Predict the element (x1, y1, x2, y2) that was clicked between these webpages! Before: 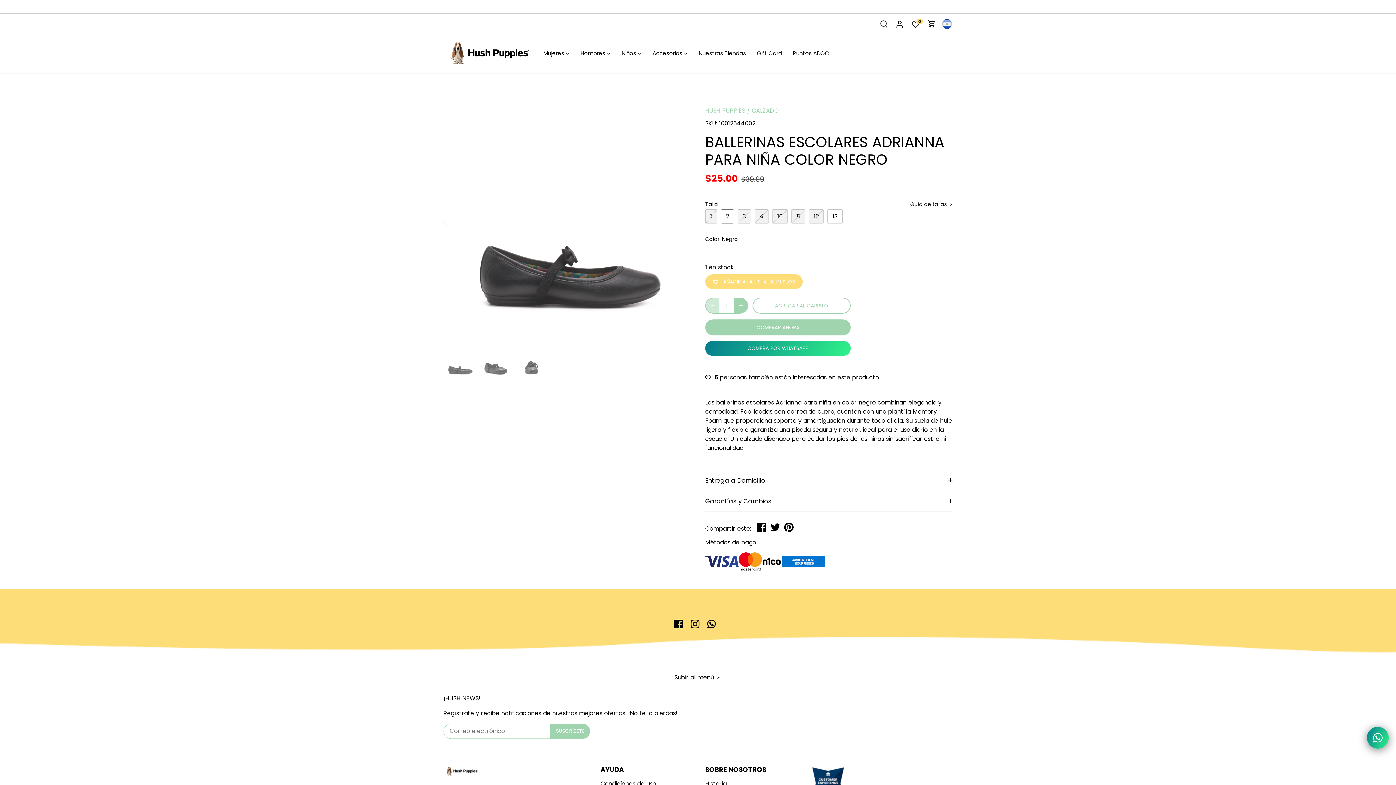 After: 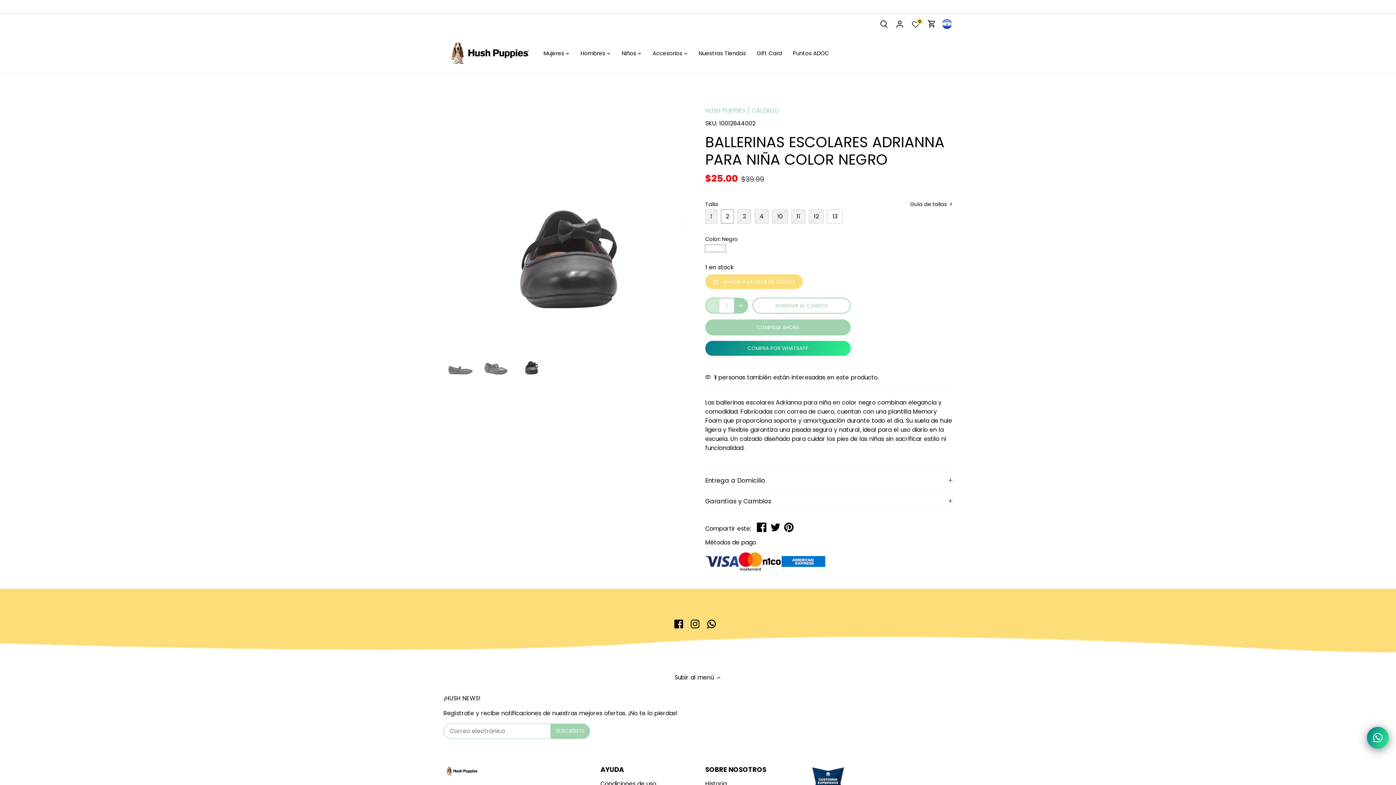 Action: label: Seleccionar miniatura bbox: (514, 346, 547, 379)